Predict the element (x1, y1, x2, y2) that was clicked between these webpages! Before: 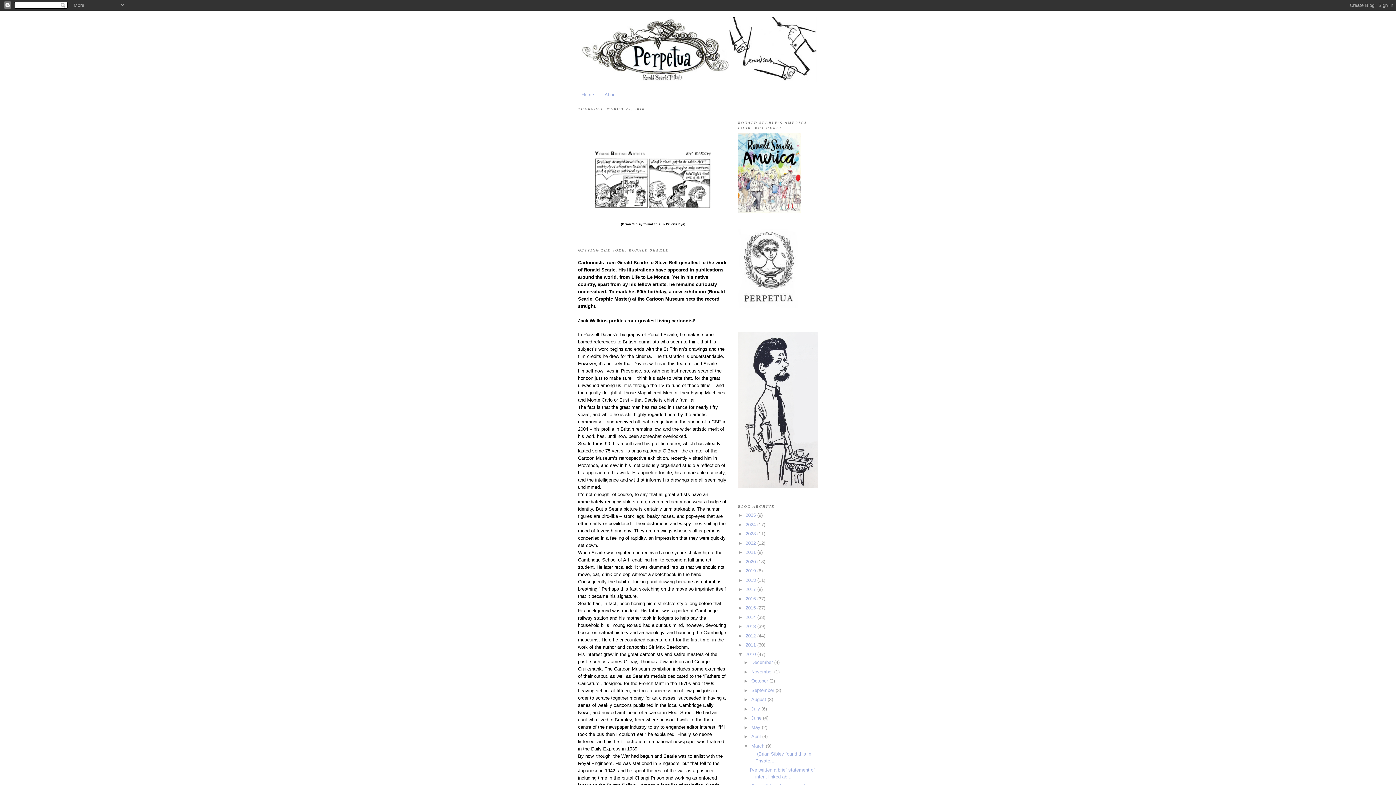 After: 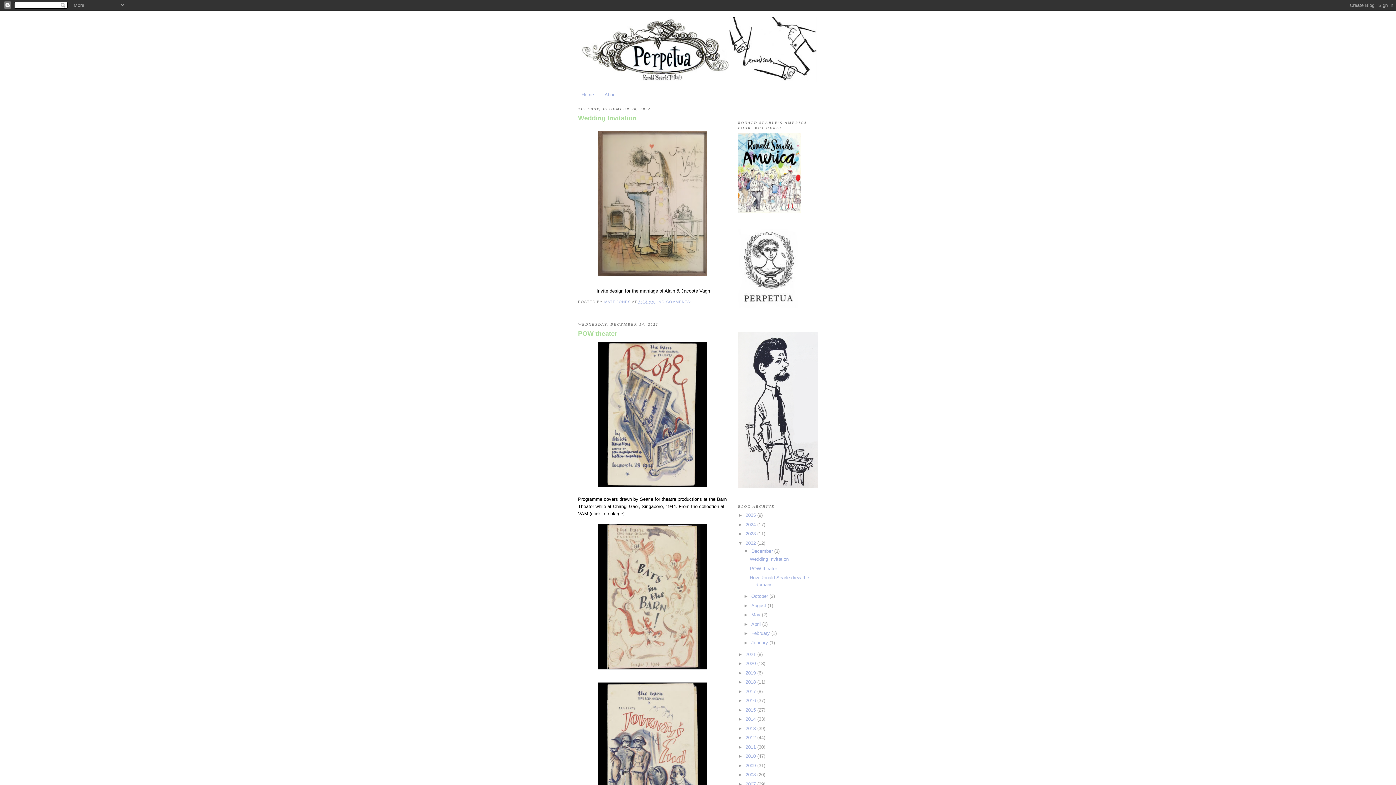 Action: bbox: (745, 540, 757, 546) label: 2022 